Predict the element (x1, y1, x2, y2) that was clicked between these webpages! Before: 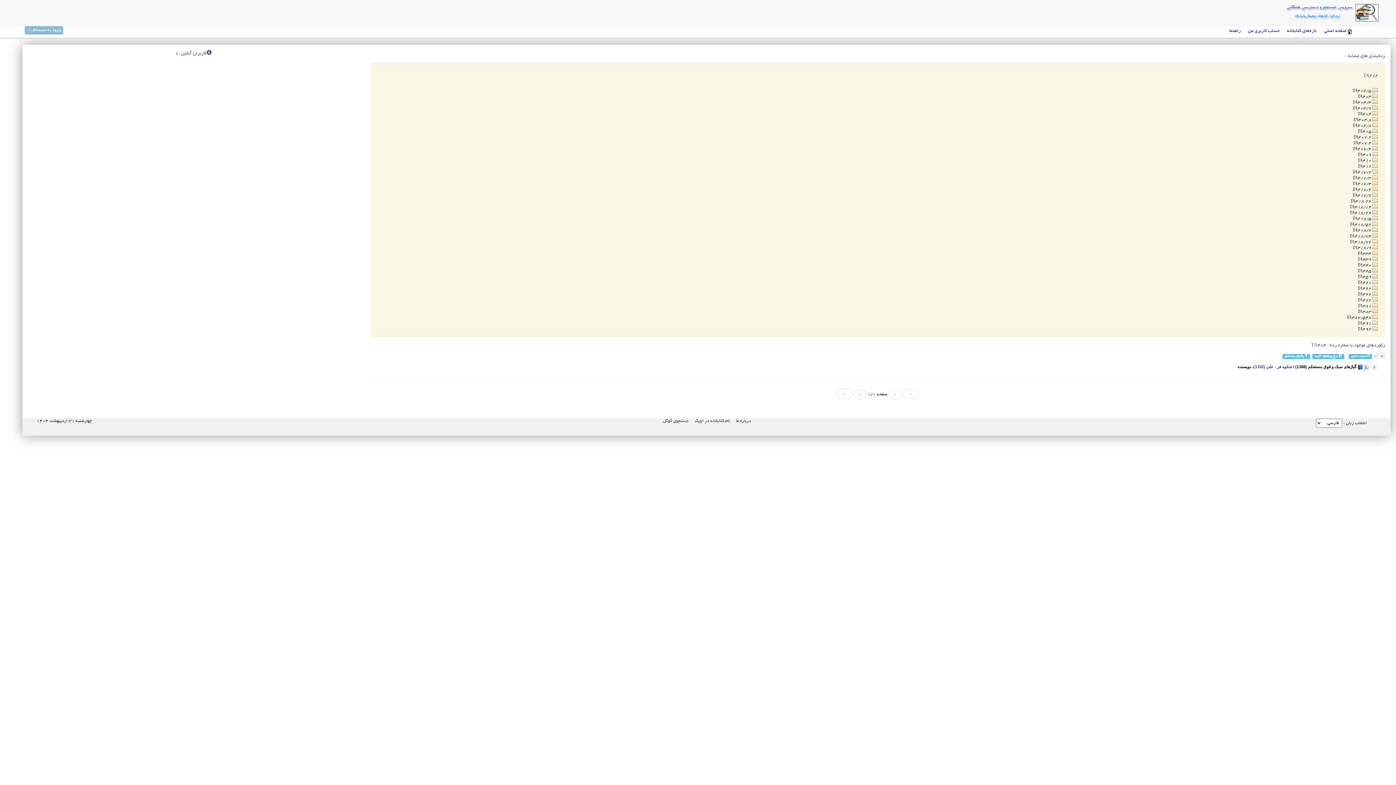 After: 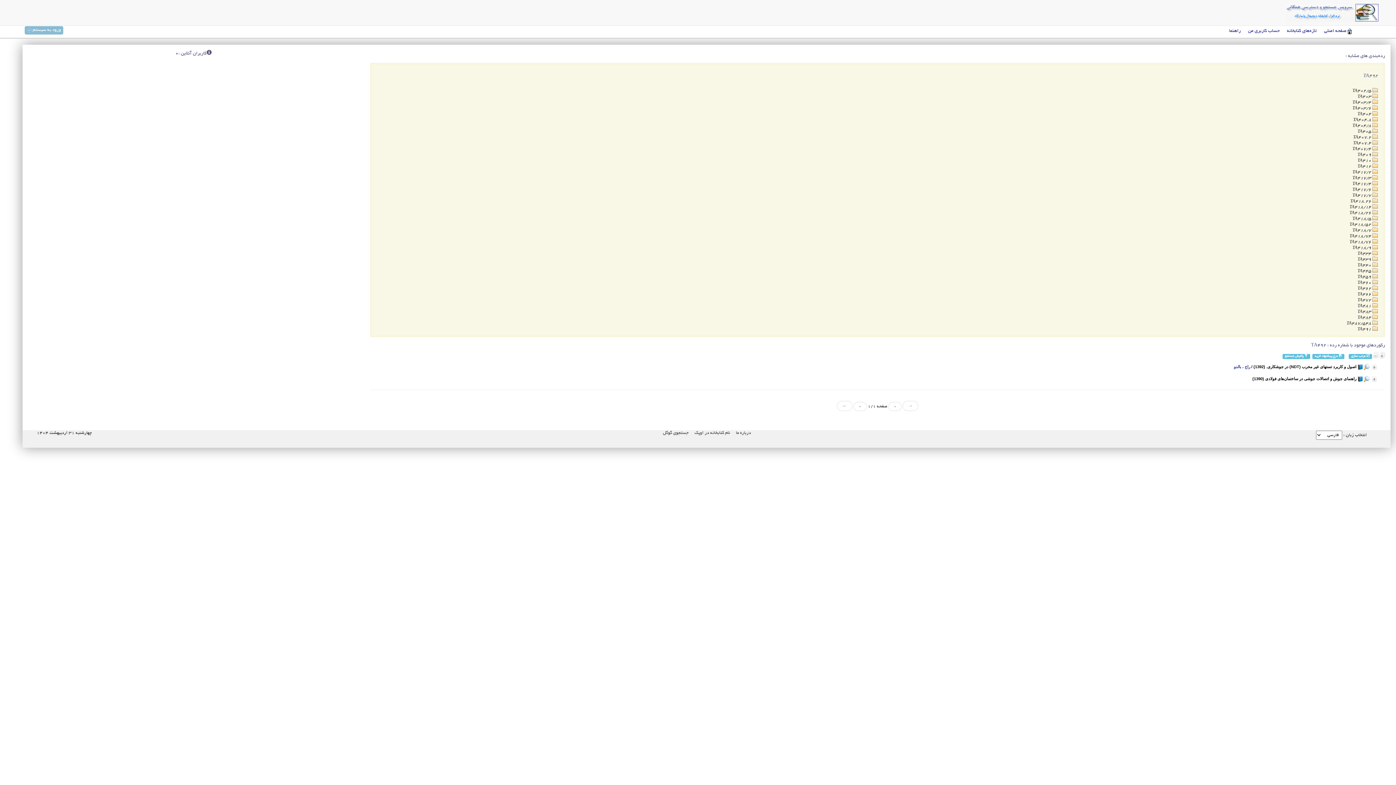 Action: bbox: (1357, 327, 1378, 331) label:  TA492